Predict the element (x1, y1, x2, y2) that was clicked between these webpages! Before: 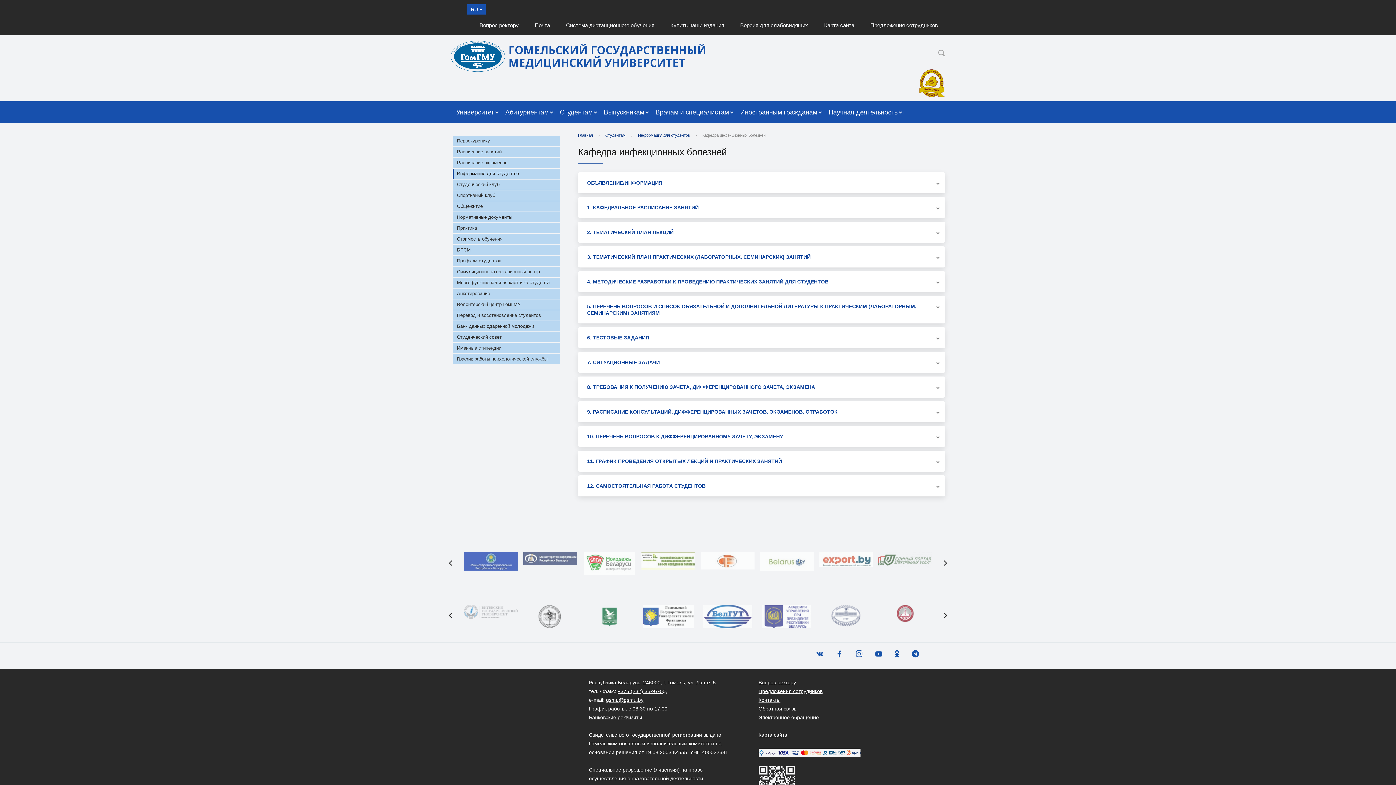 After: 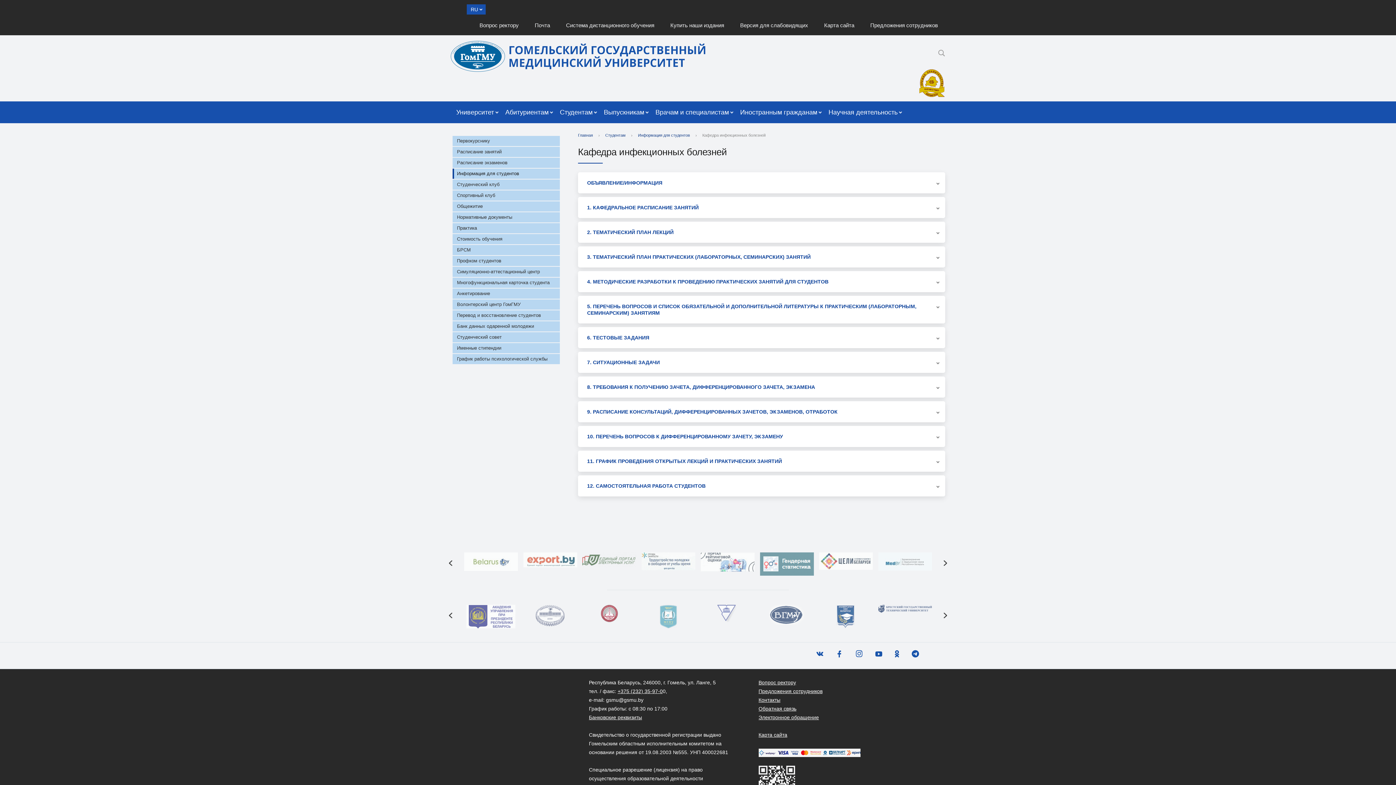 Action: label: gsmu@gsmu.by bbox: (606, 697, 643, 703)